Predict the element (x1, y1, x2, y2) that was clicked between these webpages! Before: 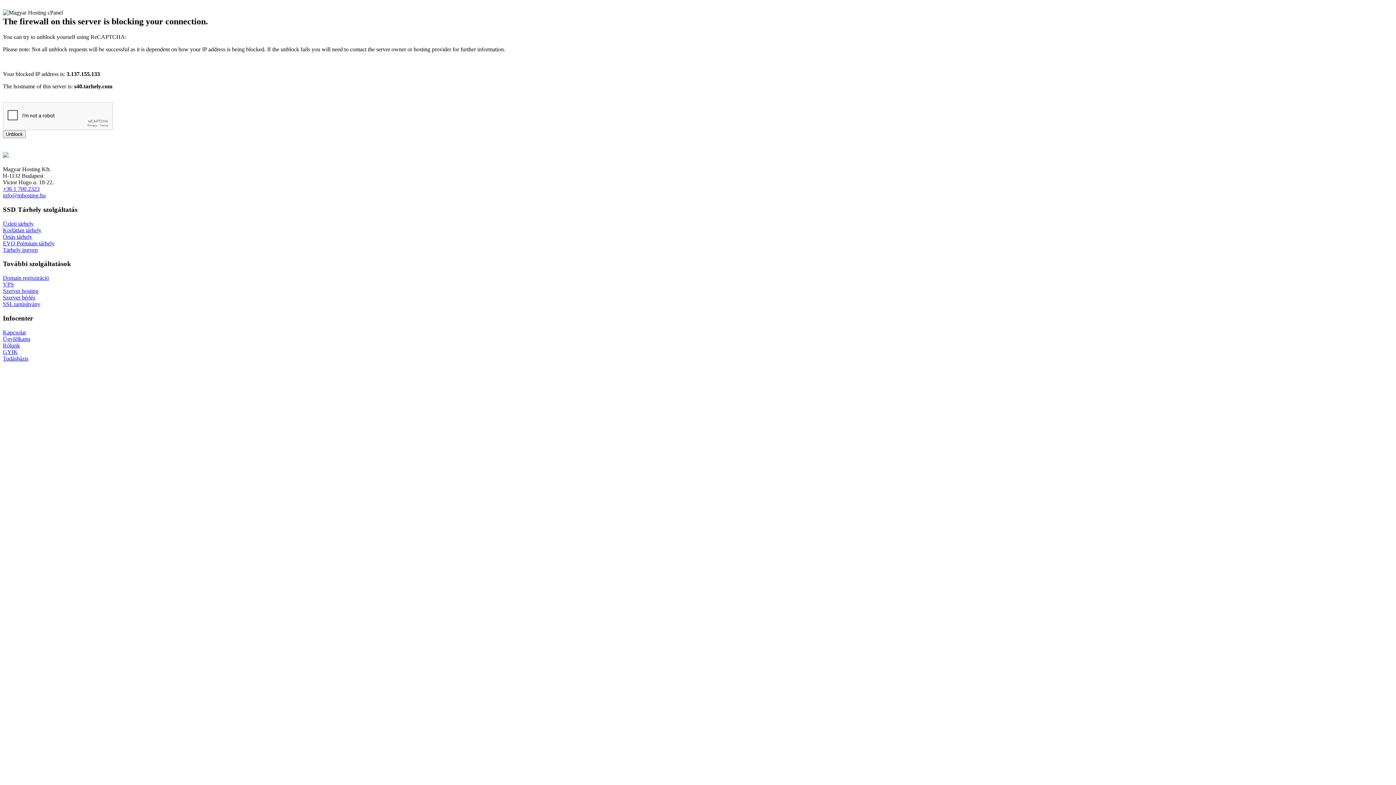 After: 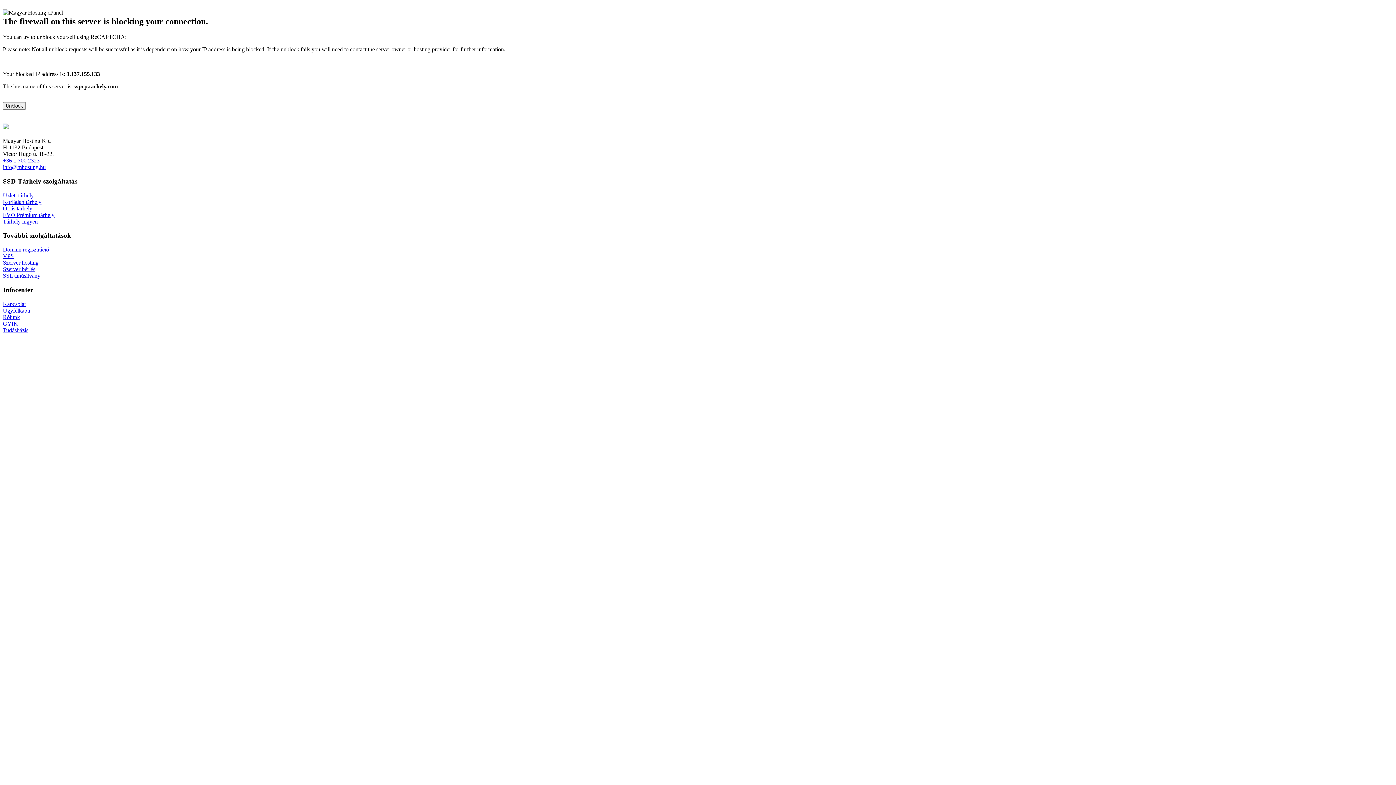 Action: bbox: (2, 274, 49, 281) label: Domain regisztráció